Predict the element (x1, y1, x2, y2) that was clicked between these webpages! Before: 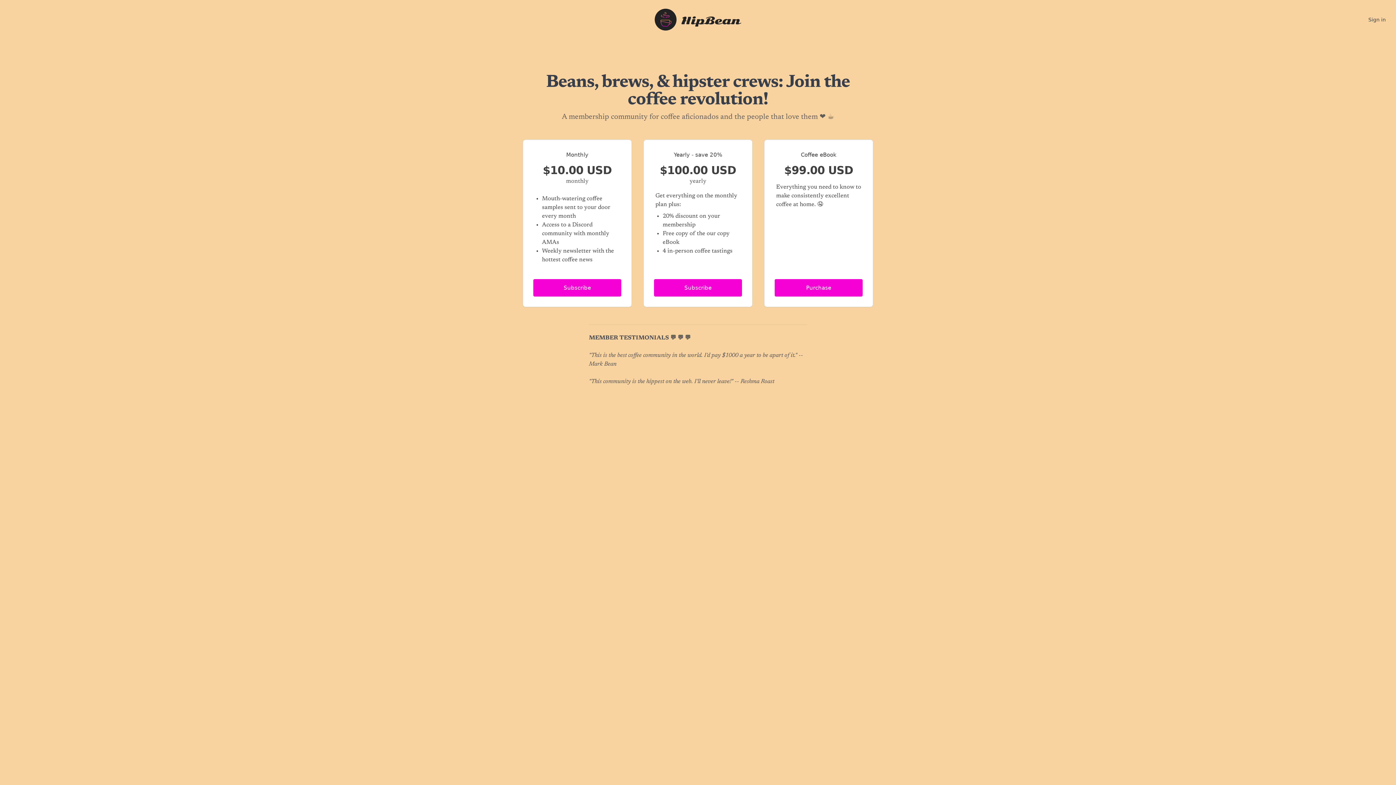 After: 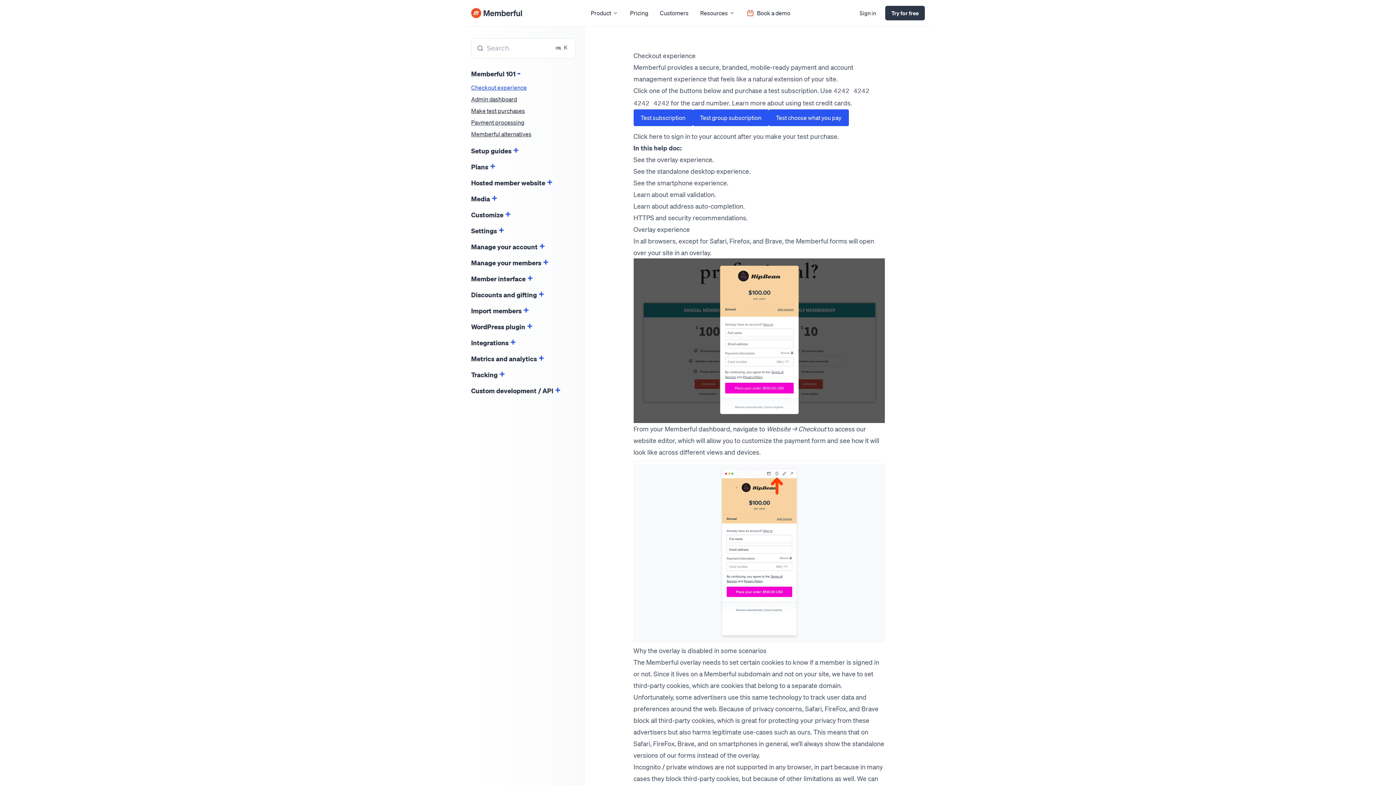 Action: bbox: (467, 8, 928, 30)